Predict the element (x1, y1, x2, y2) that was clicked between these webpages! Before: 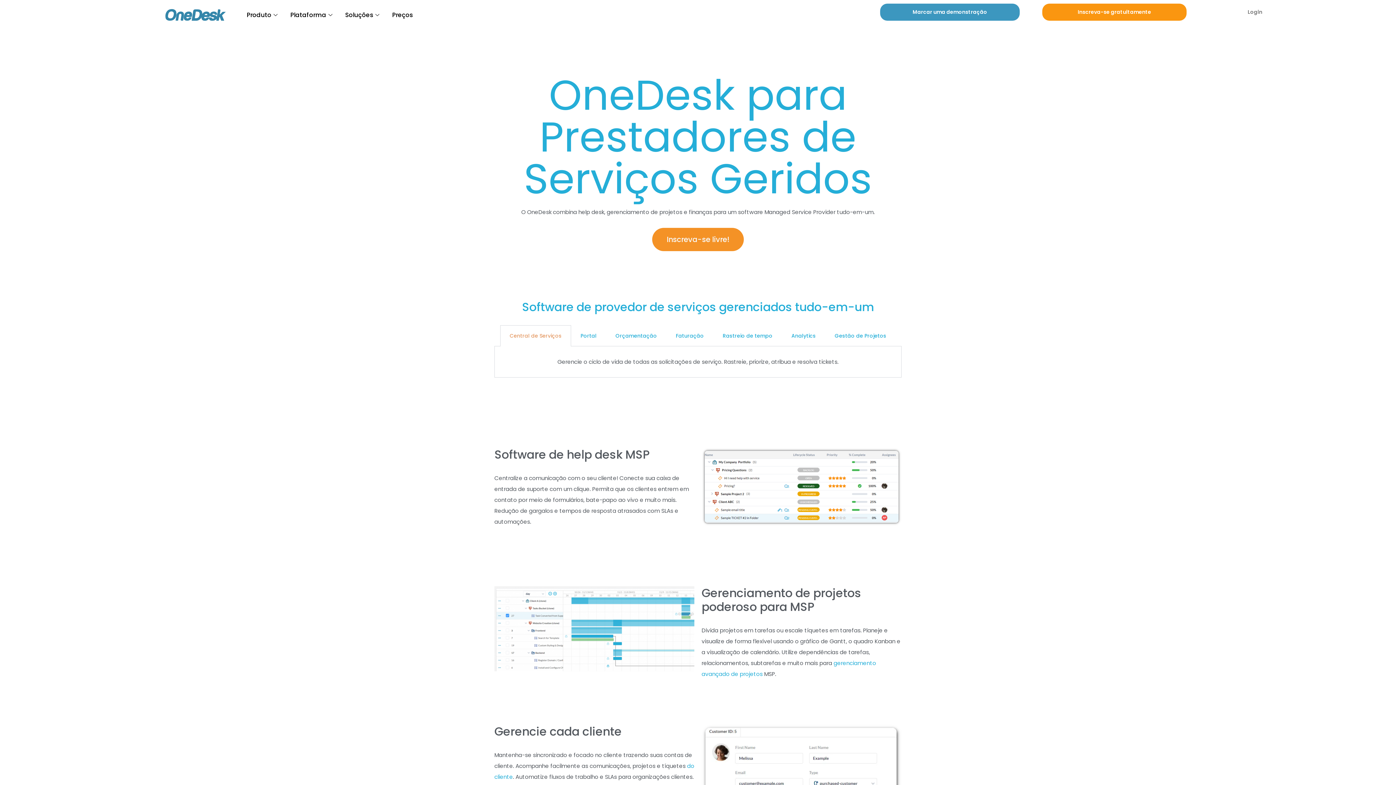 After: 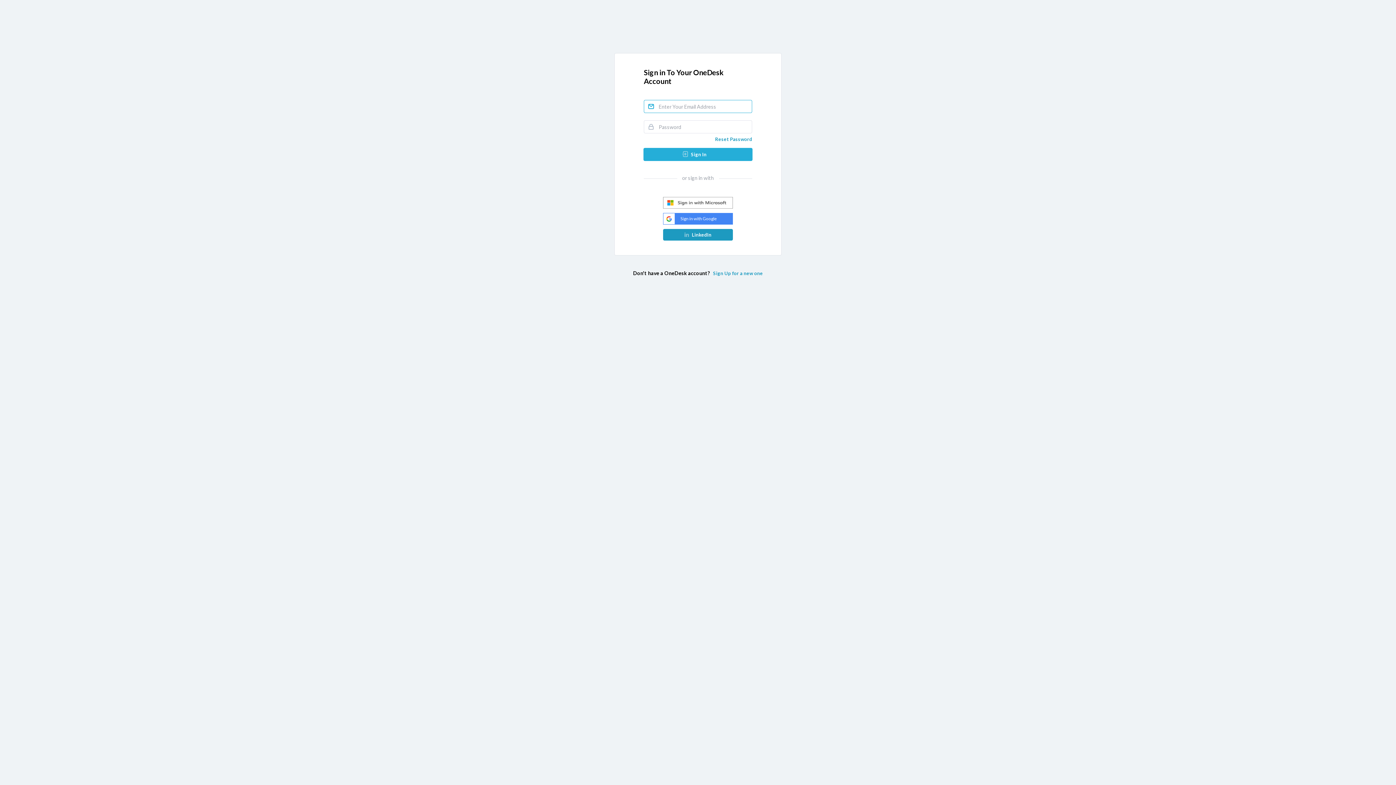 Action: bbox: (1240, 3, 1269, 20) label: Login